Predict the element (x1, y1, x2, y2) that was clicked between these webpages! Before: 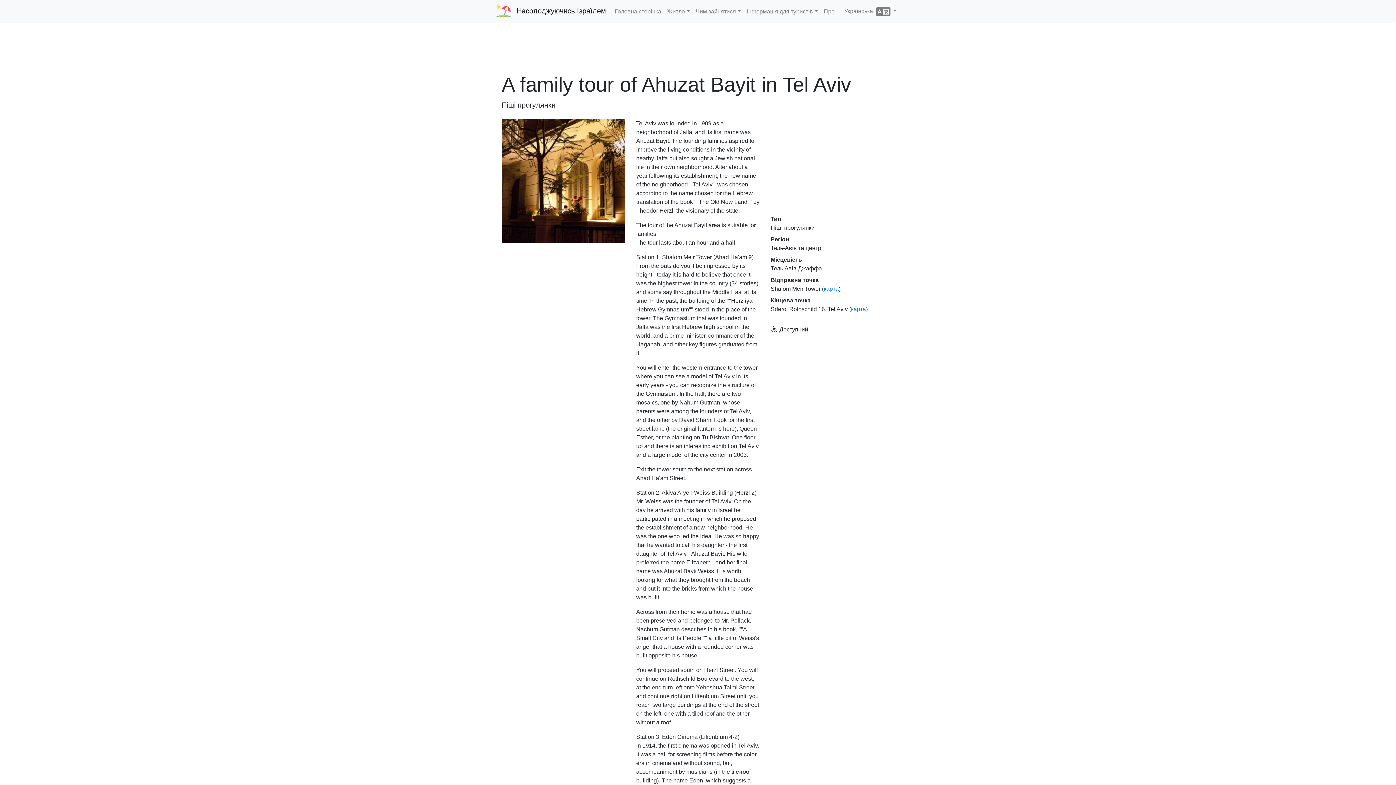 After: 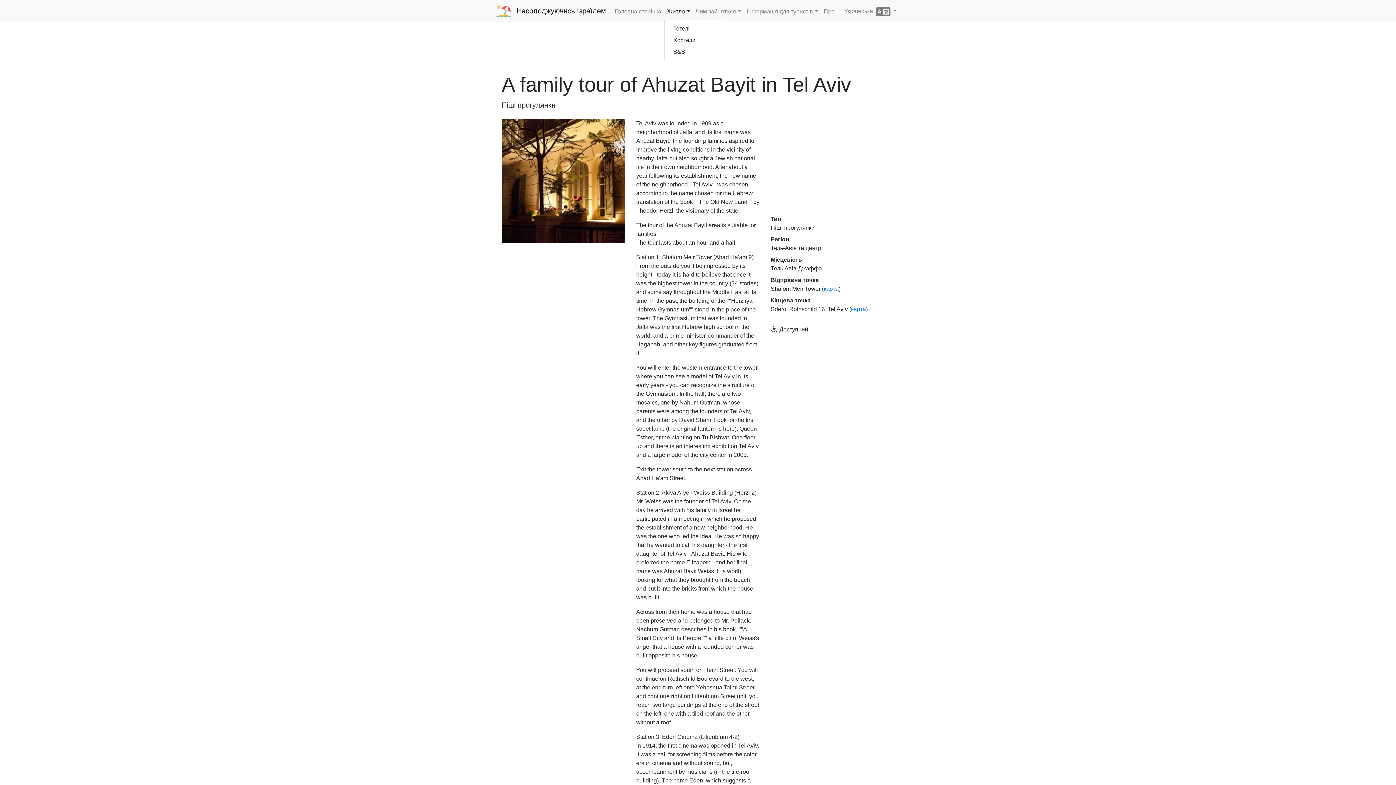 Action: bbox: (664, 4, 692, 18) label: Житло